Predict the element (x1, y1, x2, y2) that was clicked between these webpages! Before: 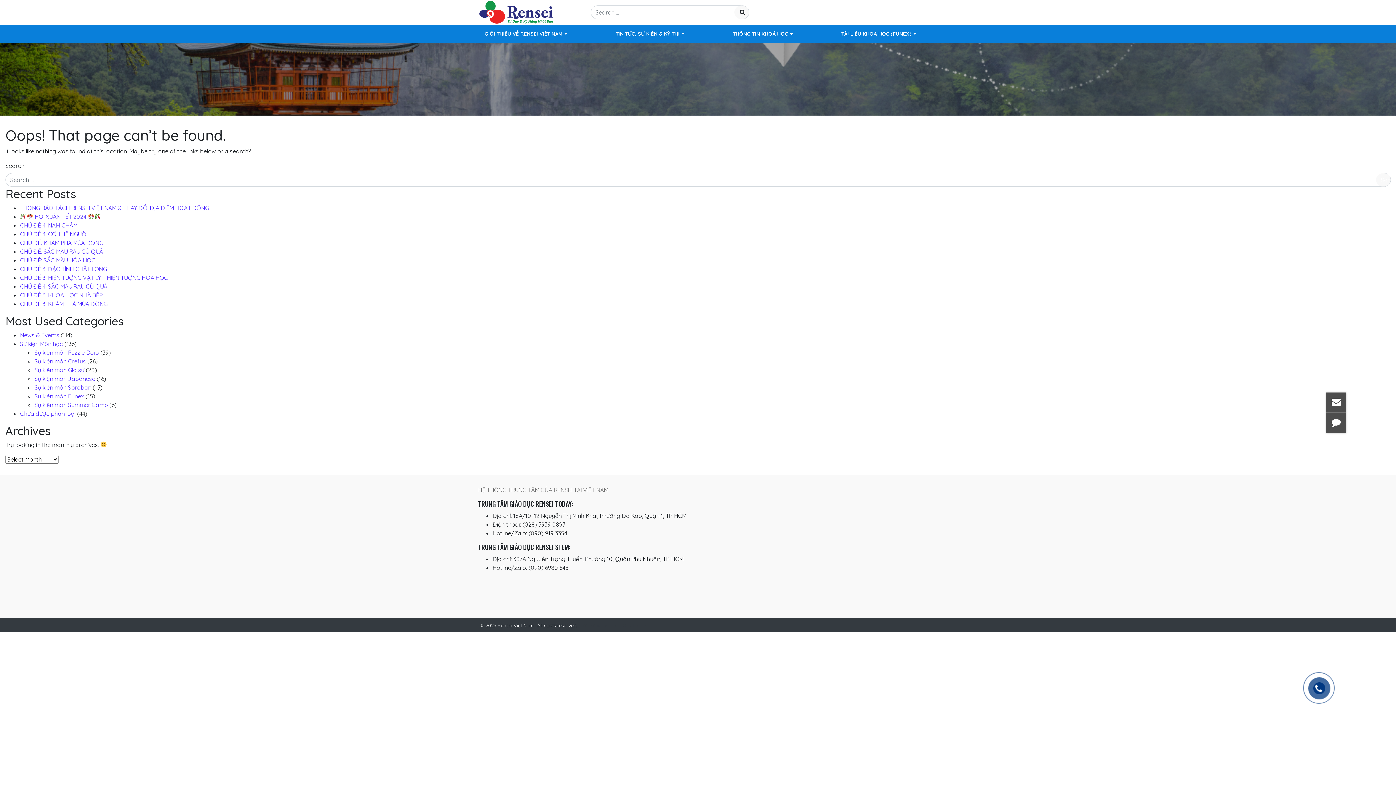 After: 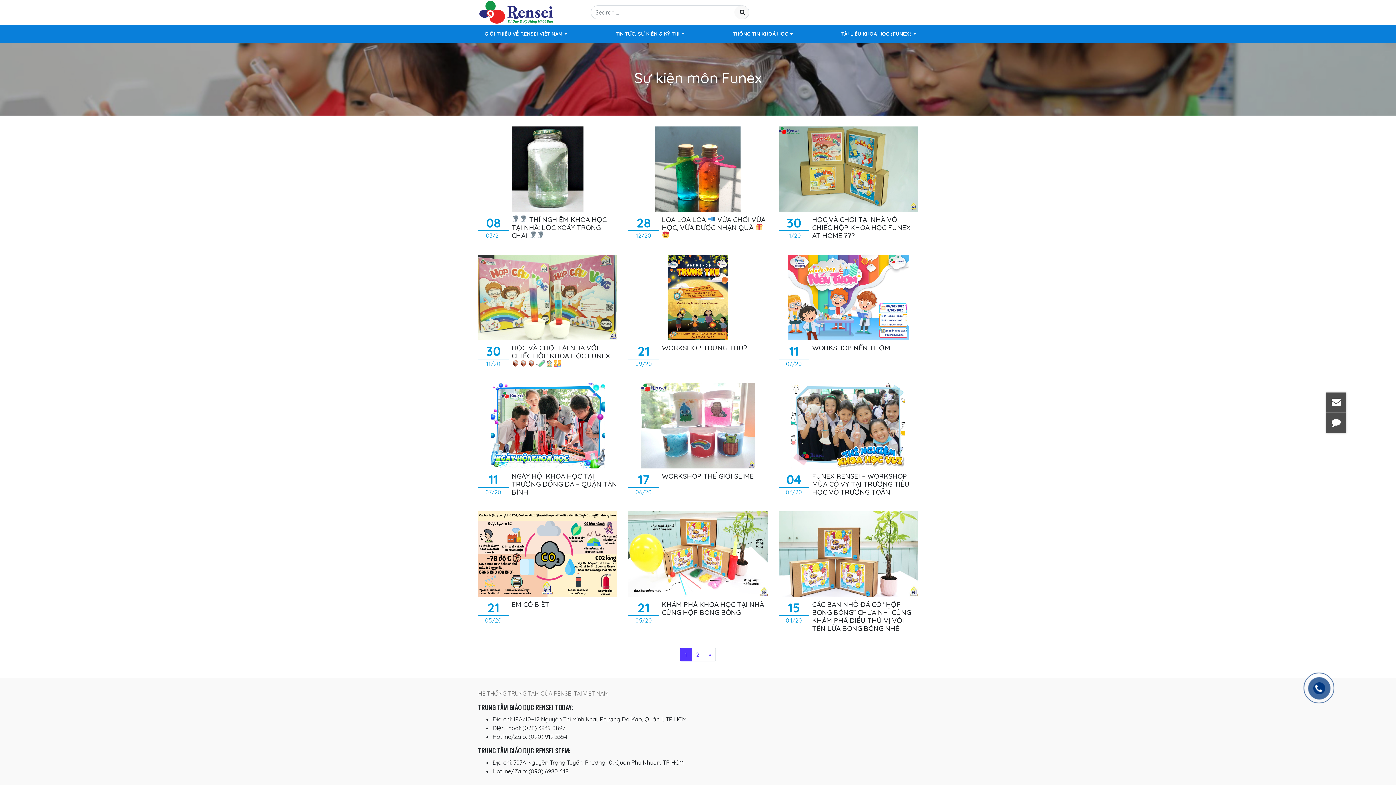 Action: label: Sự kiện môn Funex bbox: (34, 392, 84, 399)